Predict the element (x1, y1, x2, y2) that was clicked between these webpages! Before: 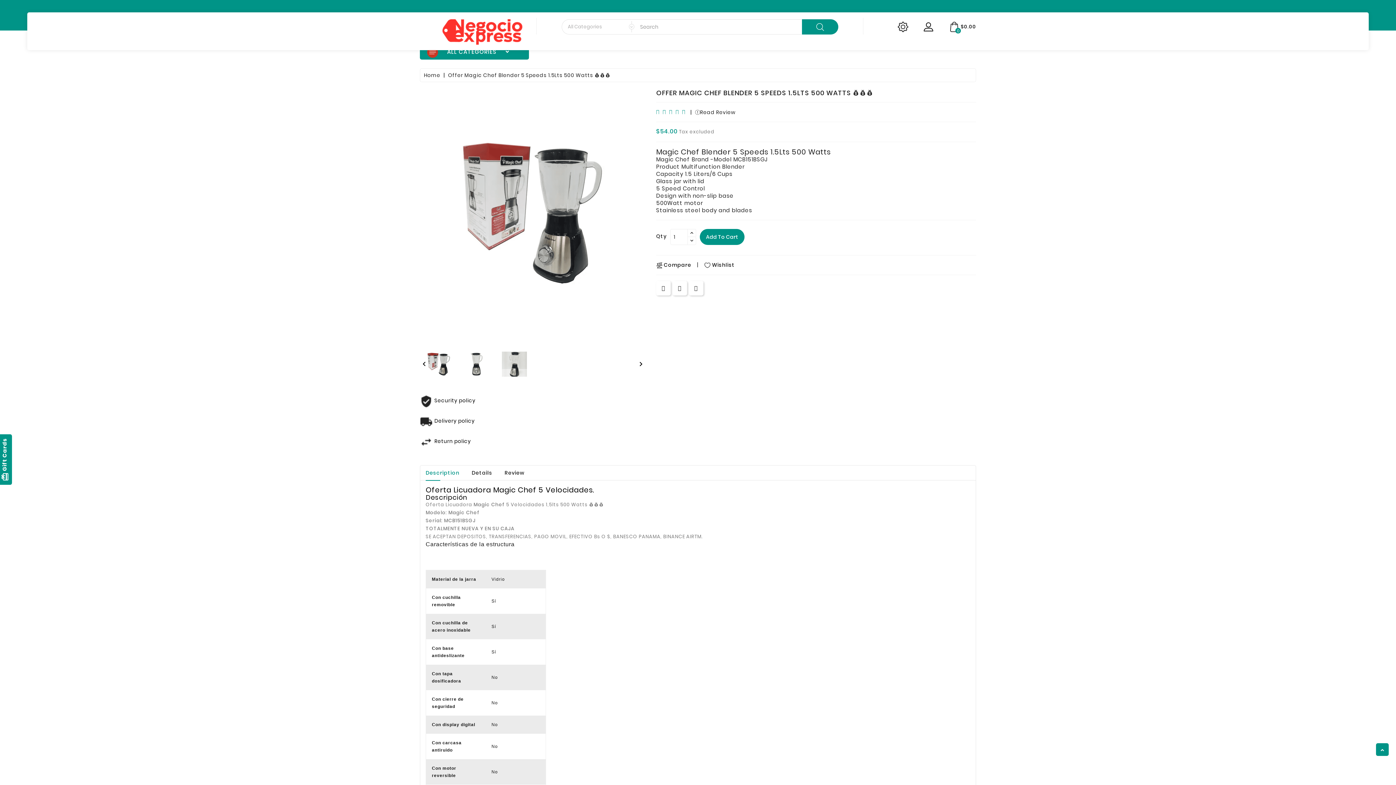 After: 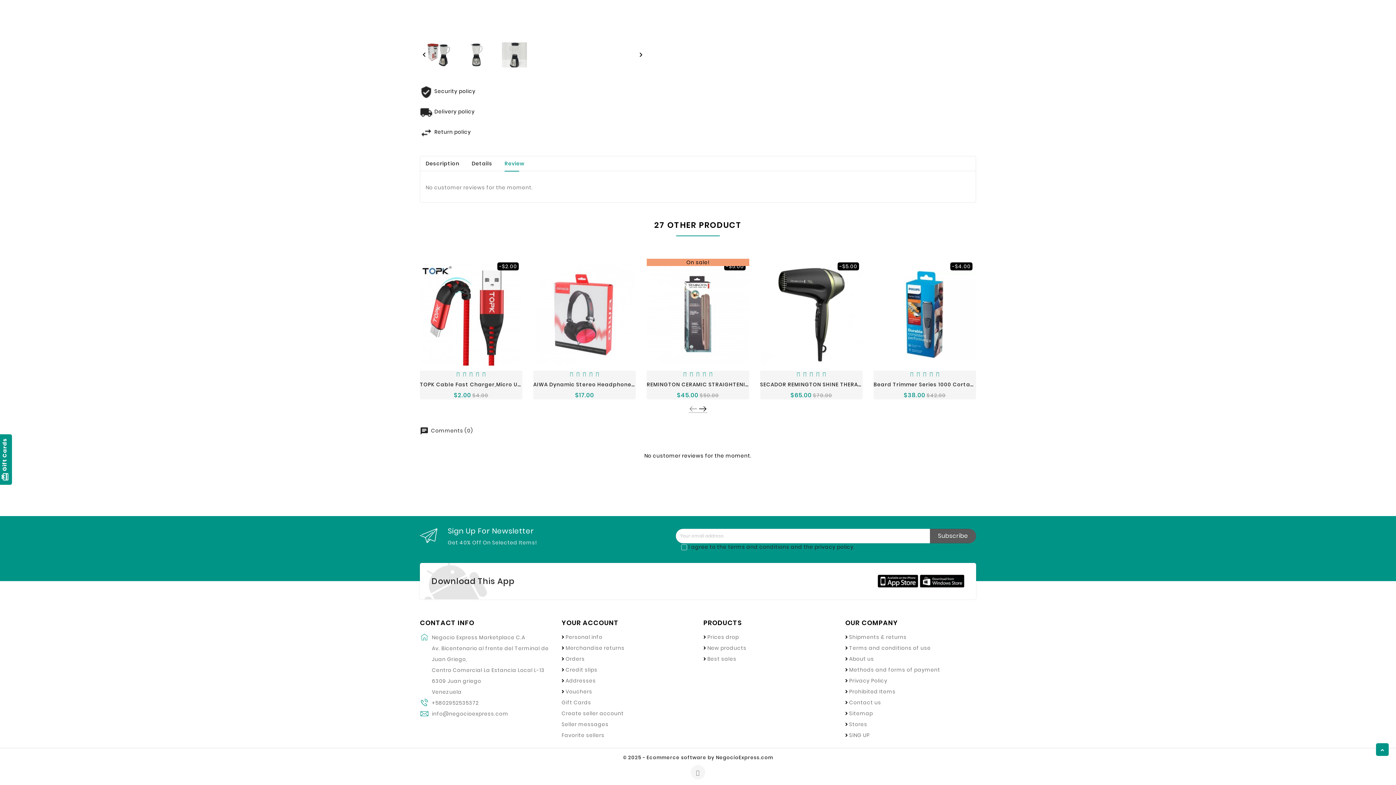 Action: bbox: (695, 108, 735, 116) label: Read Review